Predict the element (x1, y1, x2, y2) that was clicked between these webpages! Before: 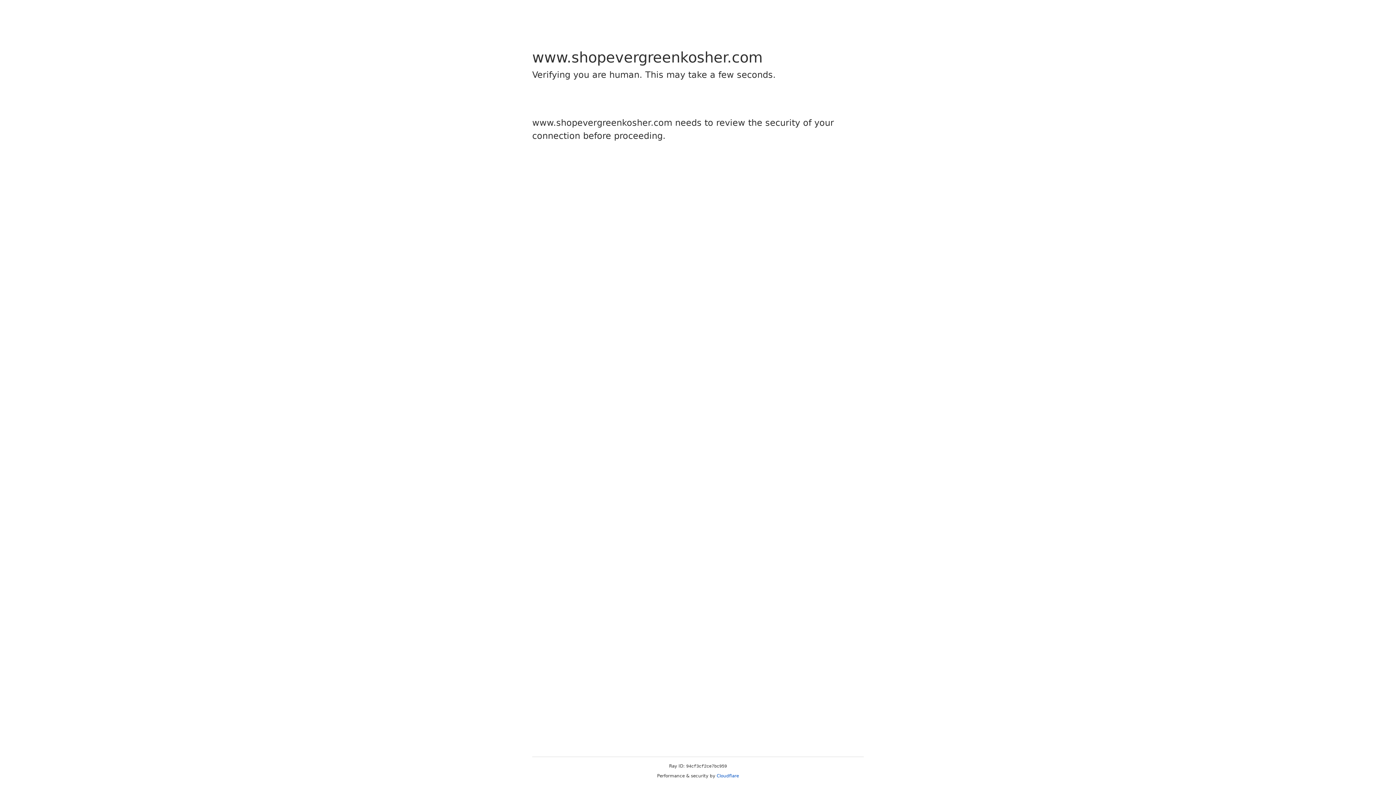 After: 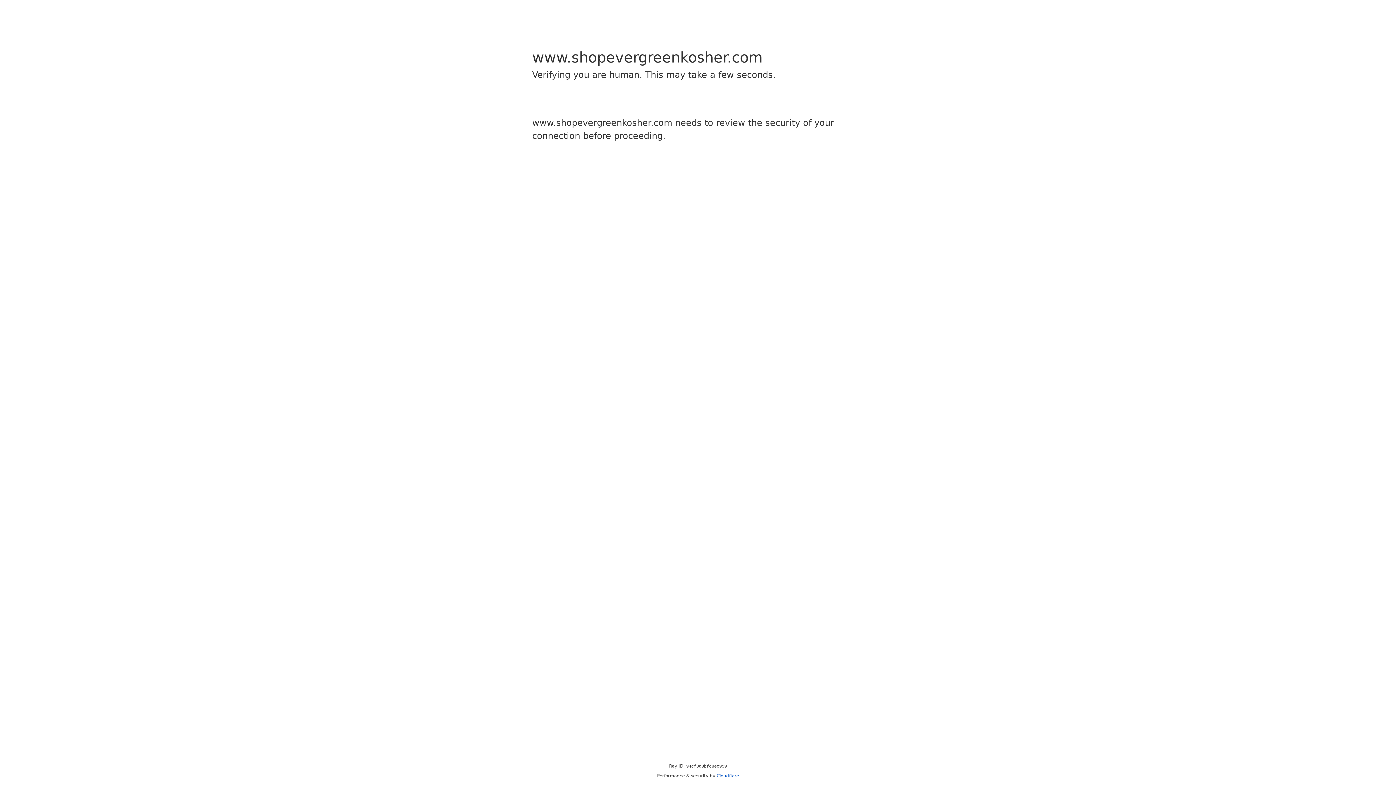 Action: bbox: (716, 773, 739, 778) label: Cloudflare